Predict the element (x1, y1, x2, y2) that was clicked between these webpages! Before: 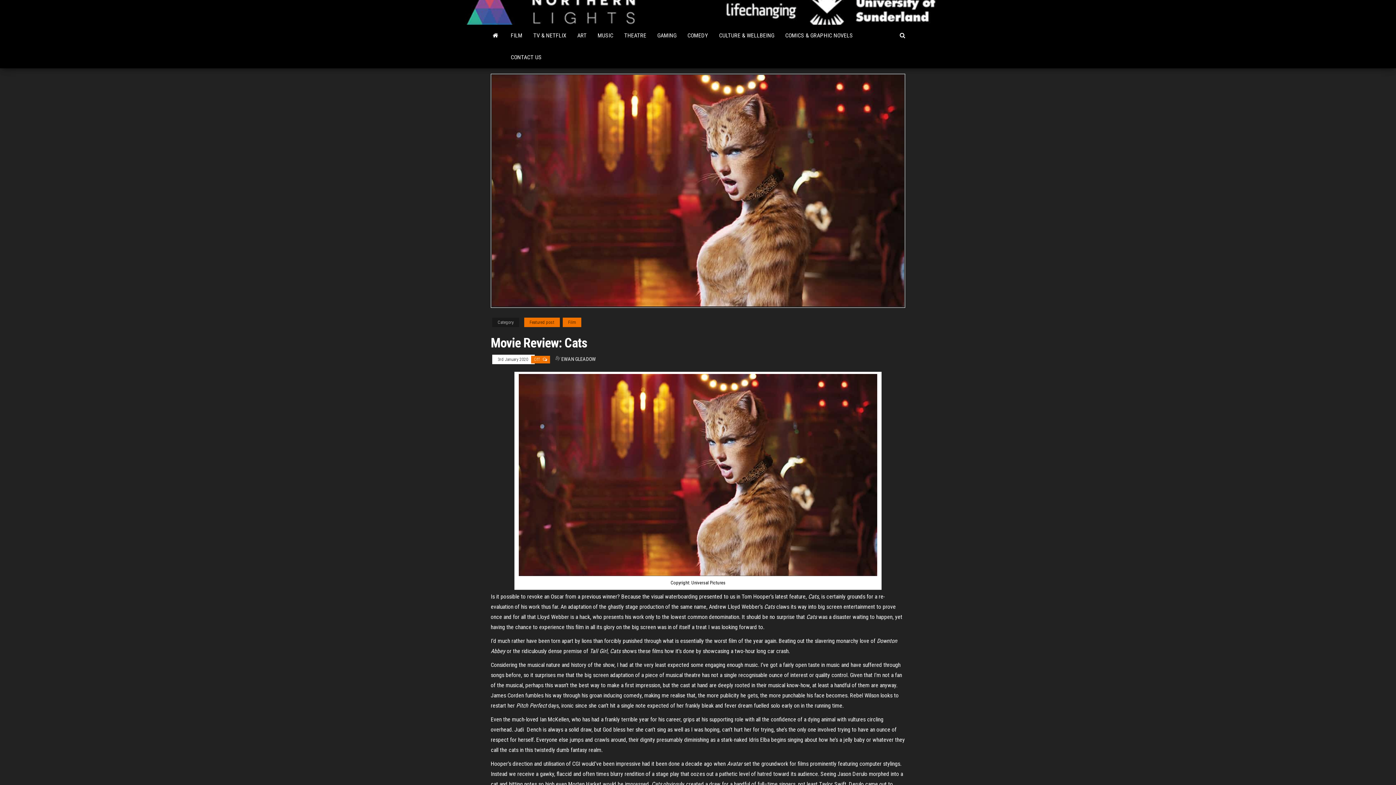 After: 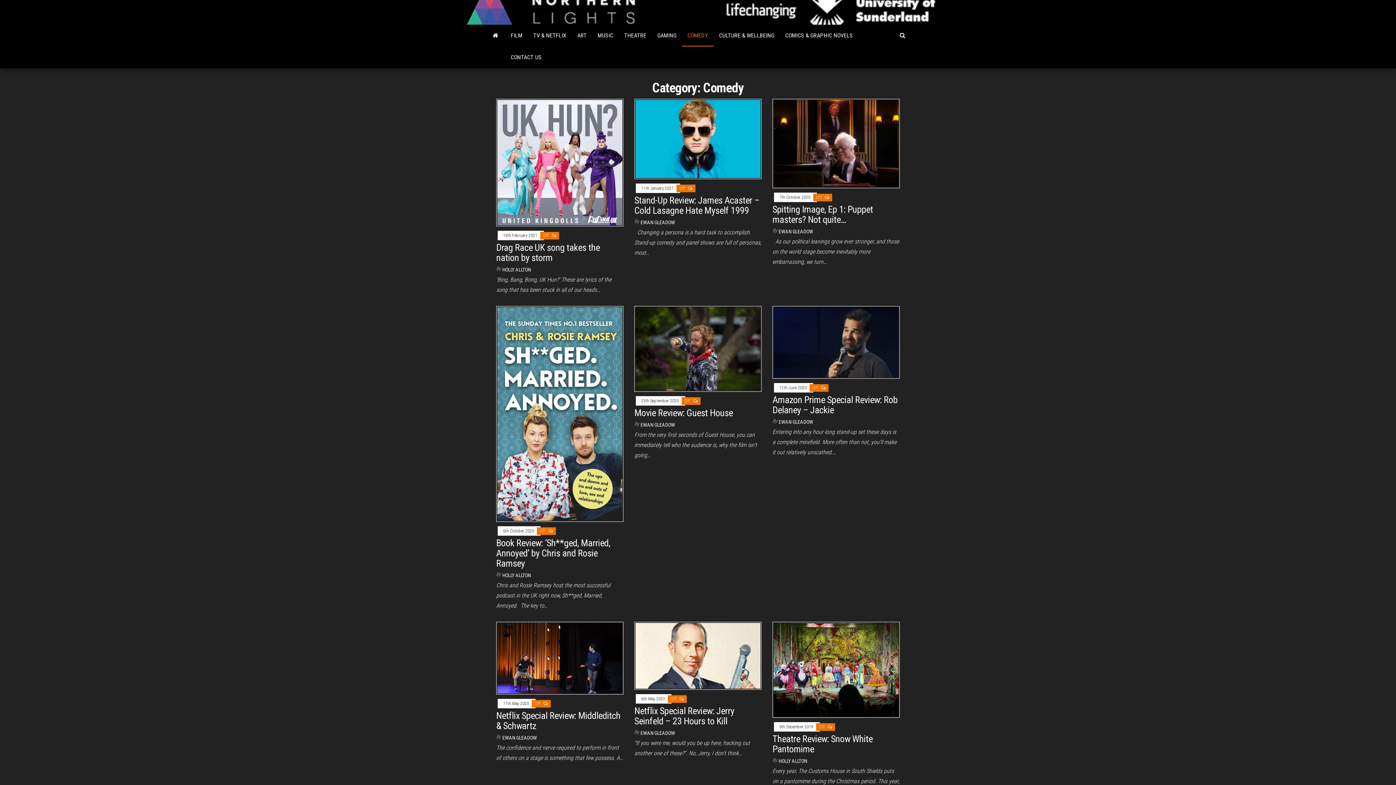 Action: label: COMEDY bbox: (682, 24, 713, 46)